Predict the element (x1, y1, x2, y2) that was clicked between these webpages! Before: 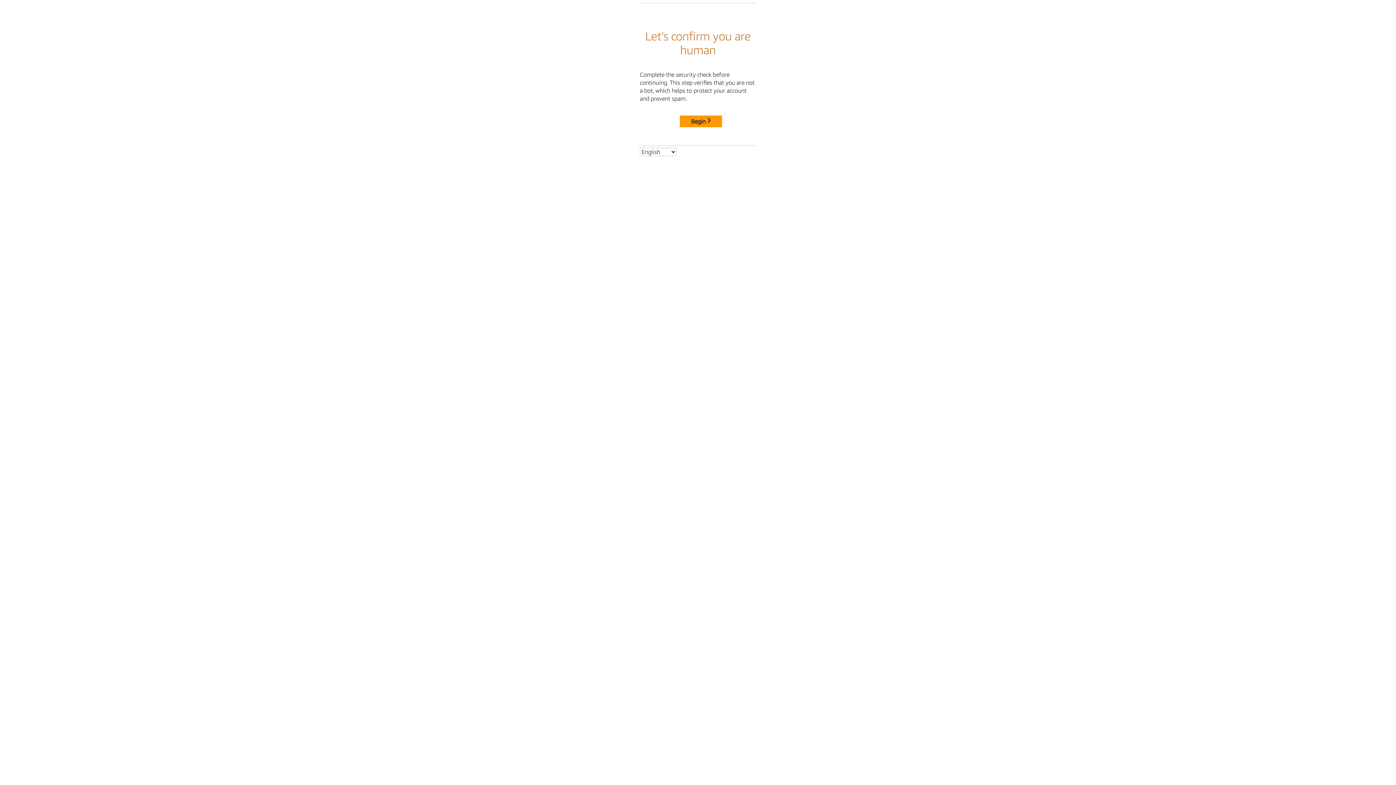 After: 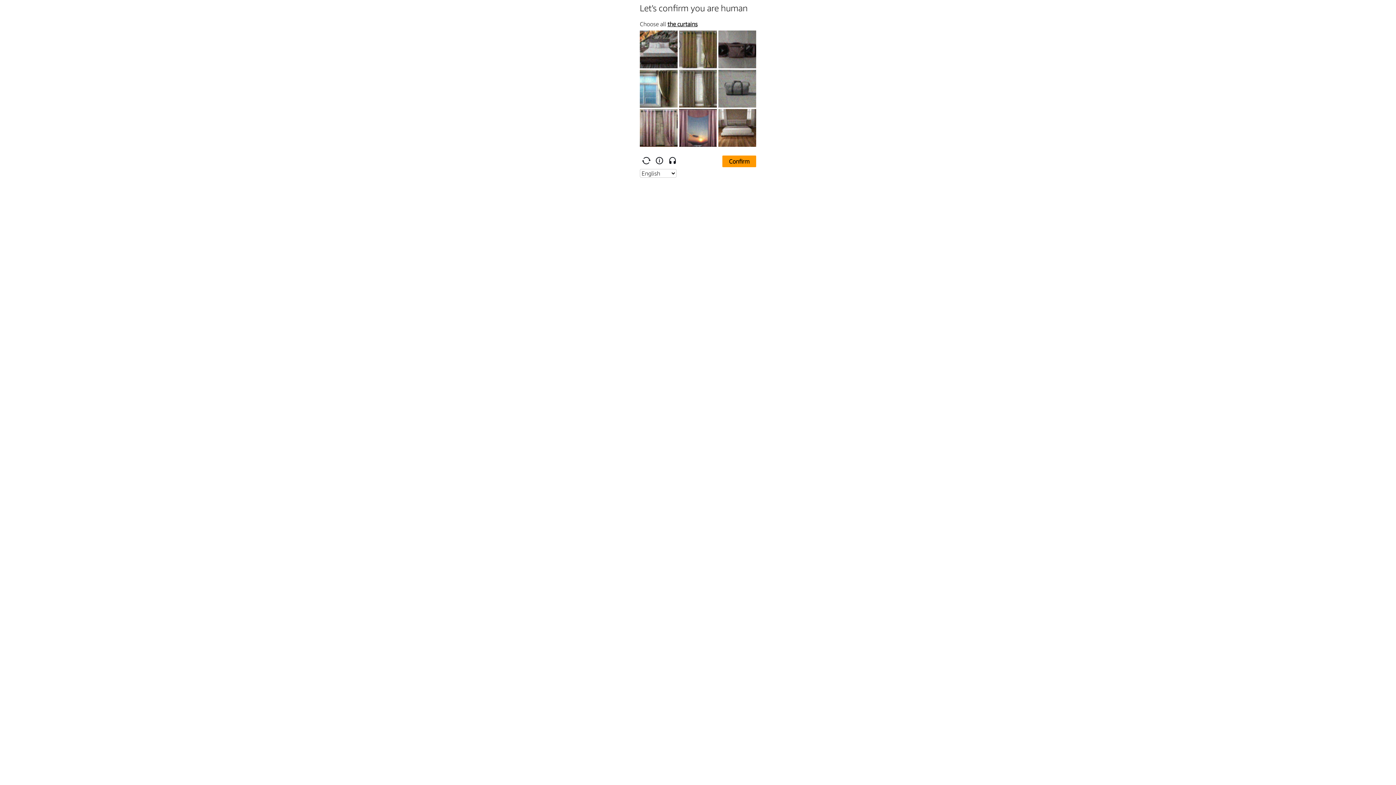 Action: label: Begin bbox: (680, 115, 722, 127)